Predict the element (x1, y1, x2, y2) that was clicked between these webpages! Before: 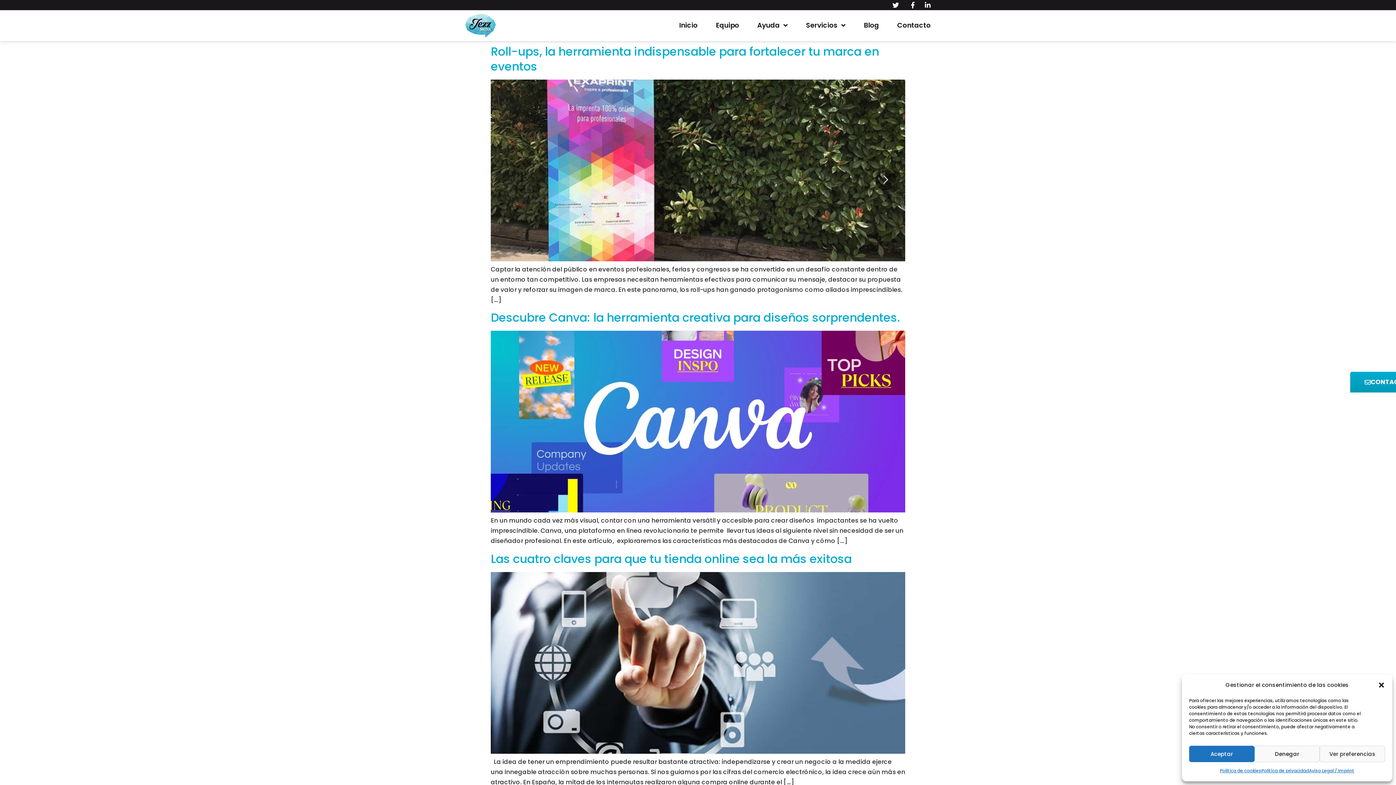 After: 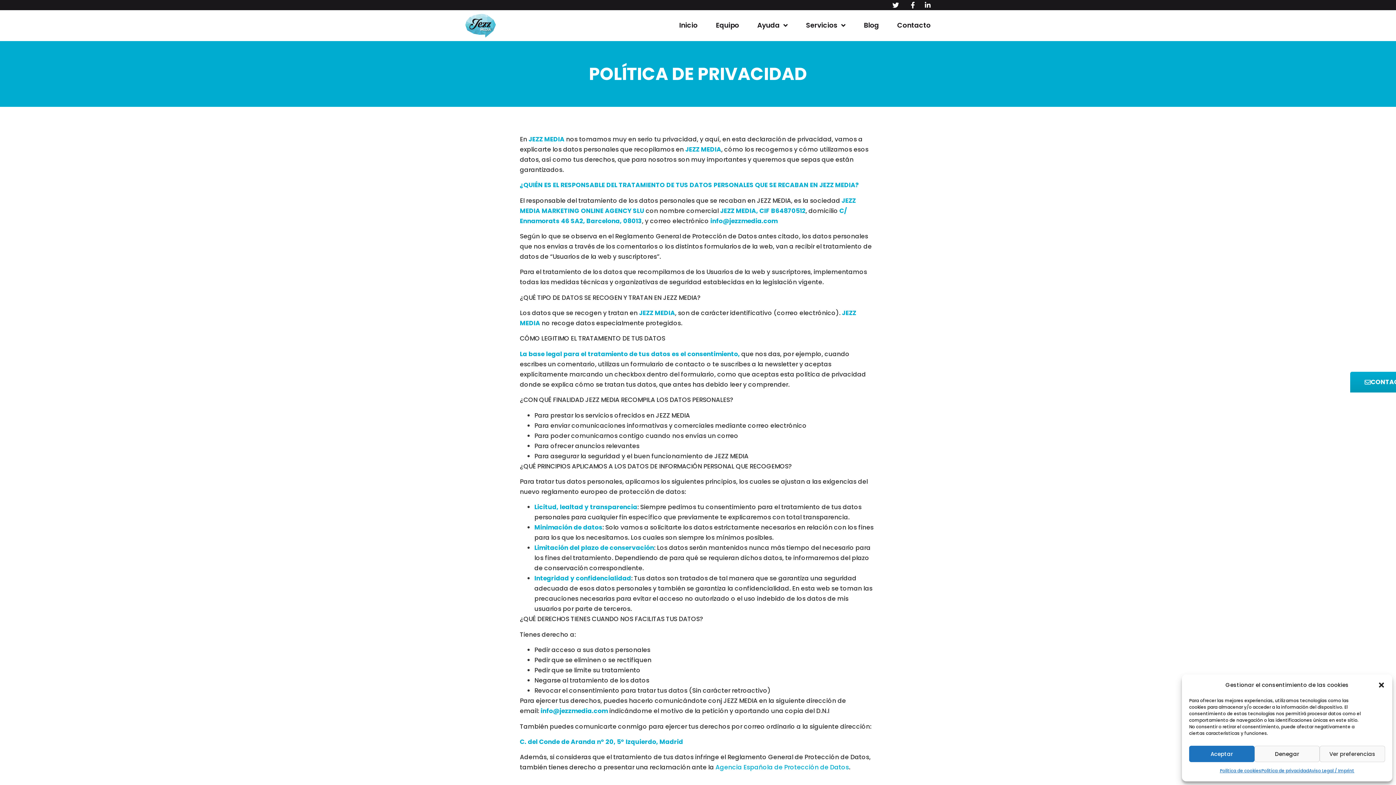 Action: bbox: (1261, 766, 1309, 776) label: Política de privacidad